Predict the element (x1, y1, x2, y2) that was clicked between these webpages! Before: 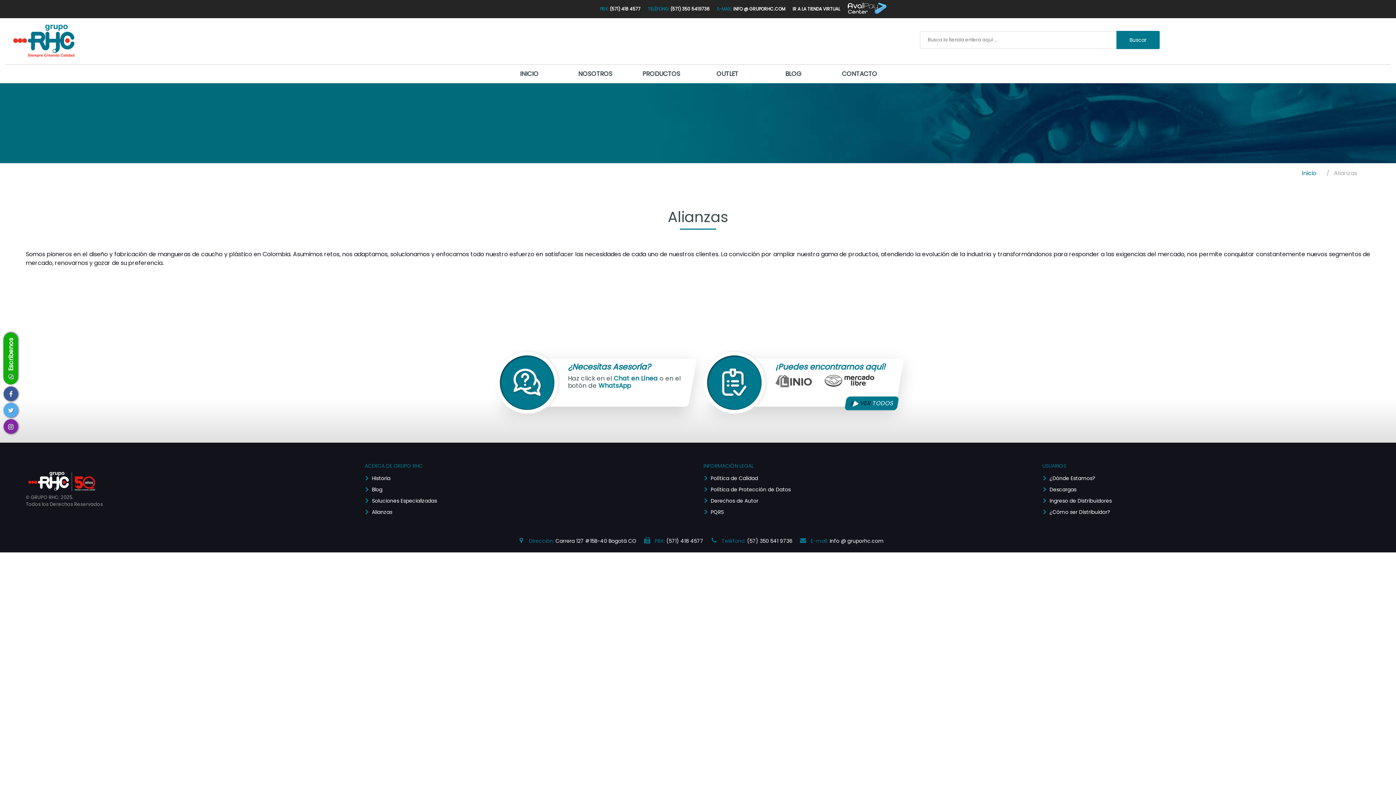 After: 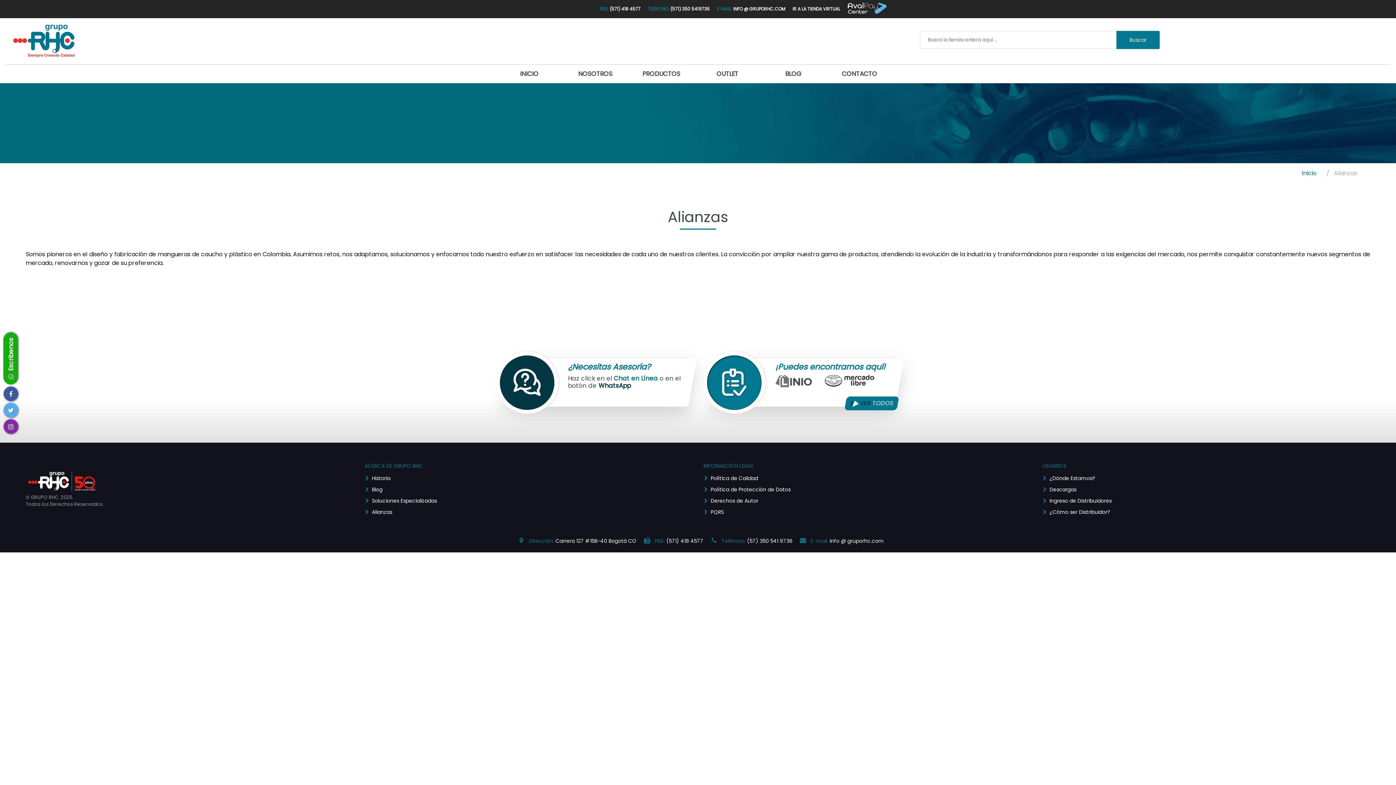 Action: label: WhatsApp bbox: (598, 381, 631, 390)